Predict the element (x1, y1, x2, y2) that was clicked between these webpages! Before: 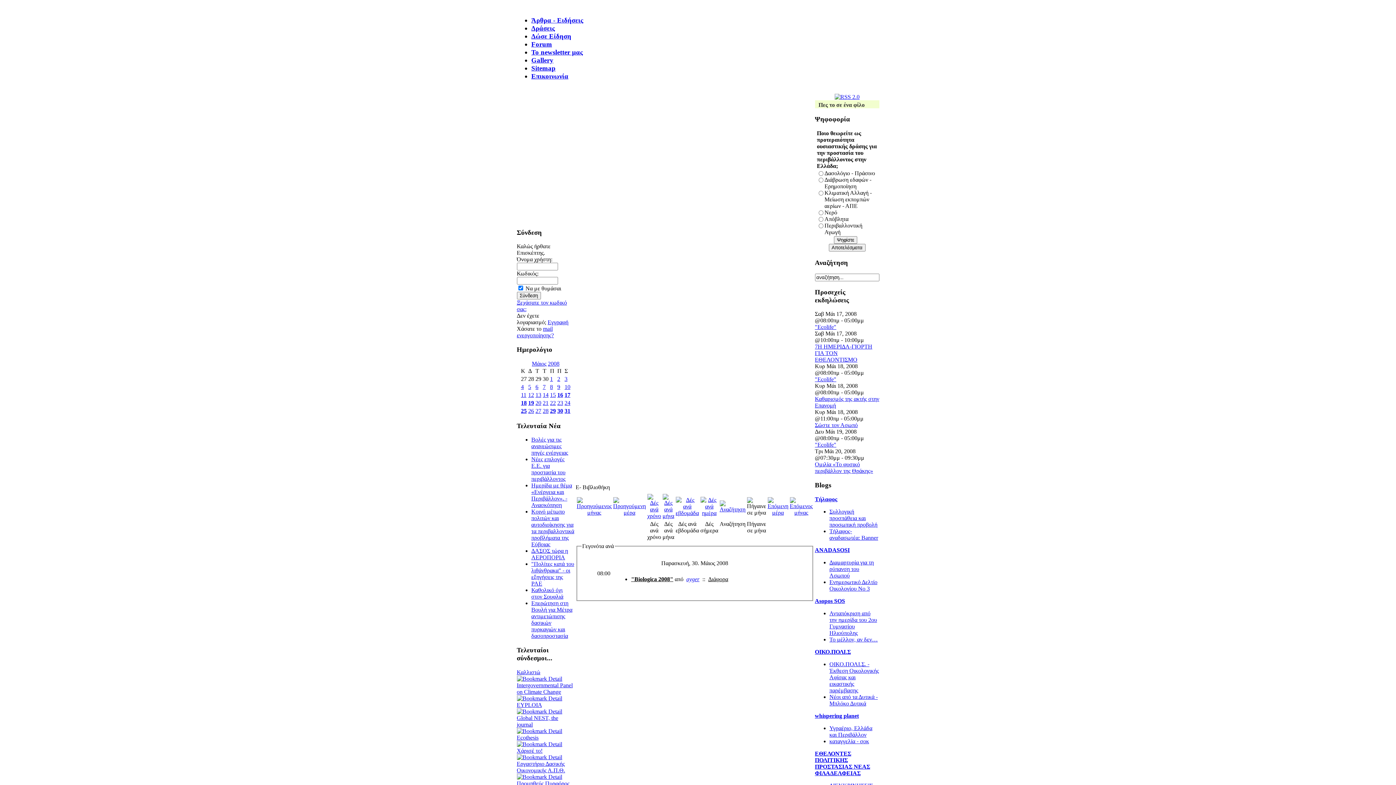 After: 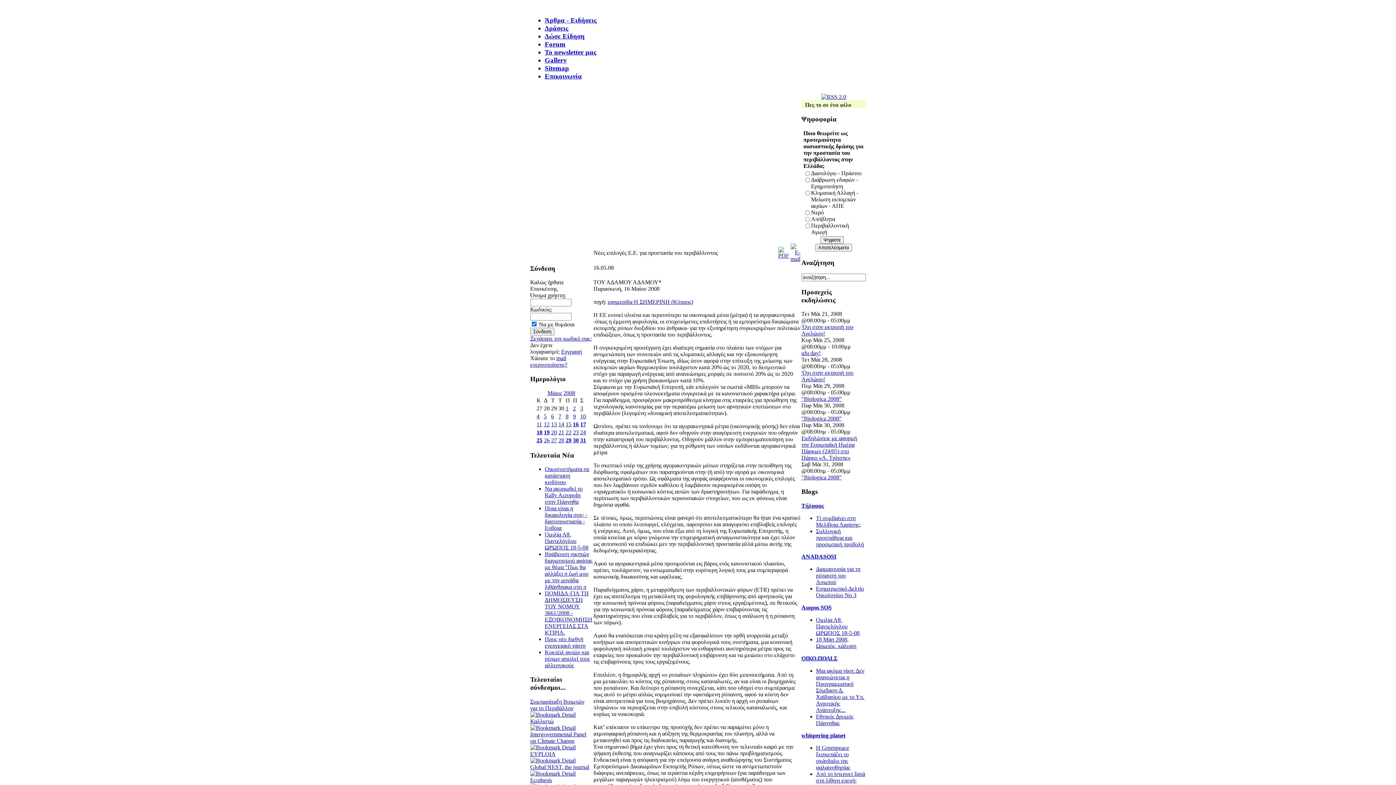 Action: bbox: (531, 456, 565, 482) label: Νέες επιλογές Ε.Ε. για προστασία του περιβάλλοντος